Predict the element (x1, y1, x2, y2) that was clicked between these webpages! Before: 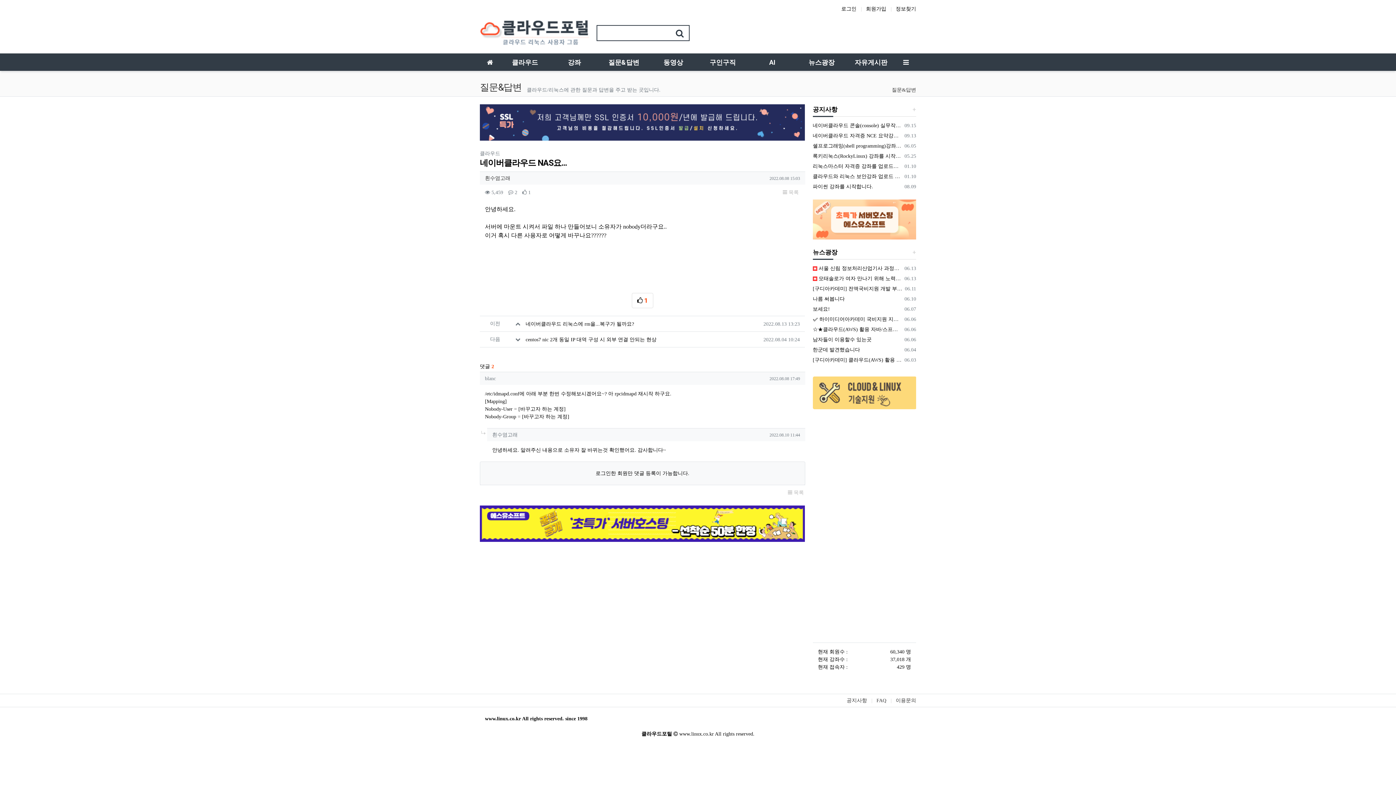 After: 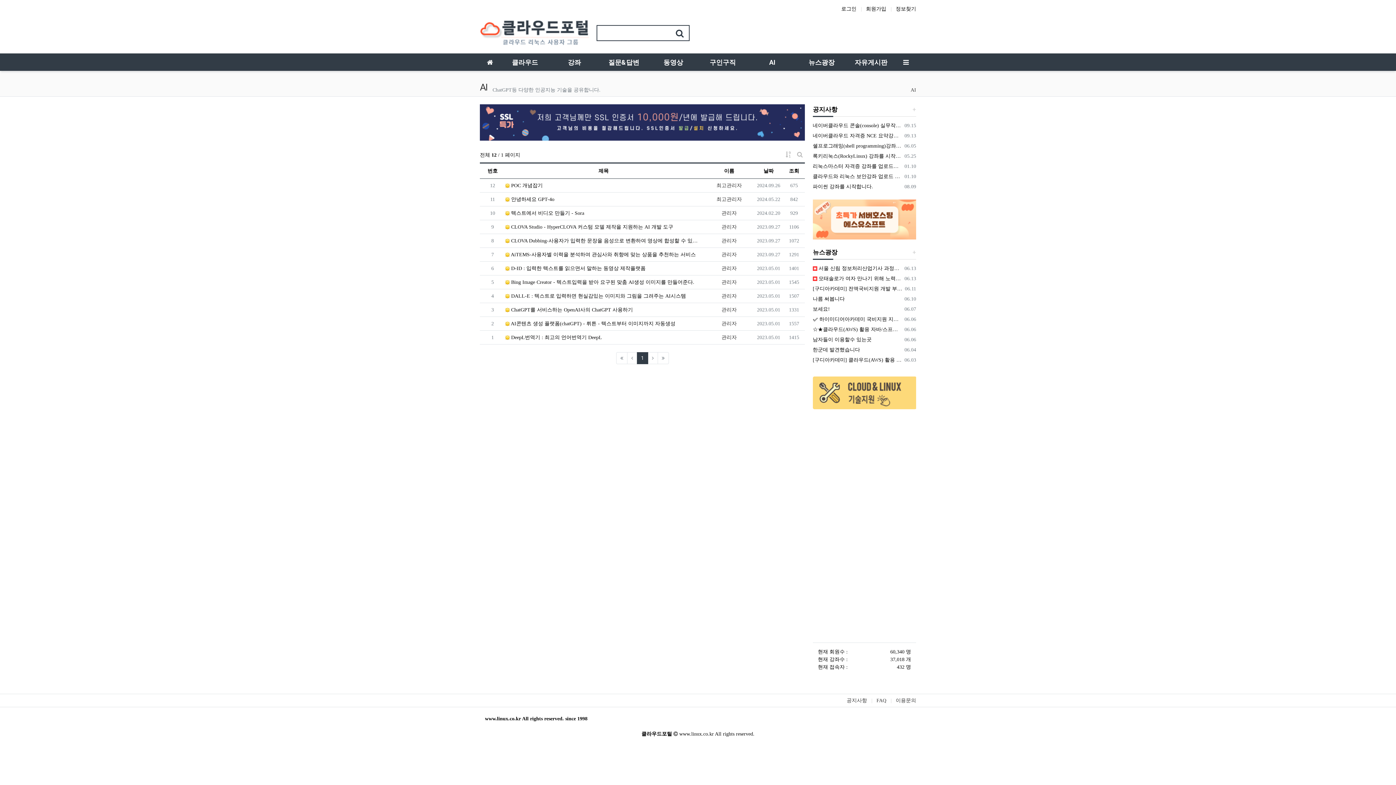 Action: label: AI bbox: (747, 53, 797, 70)